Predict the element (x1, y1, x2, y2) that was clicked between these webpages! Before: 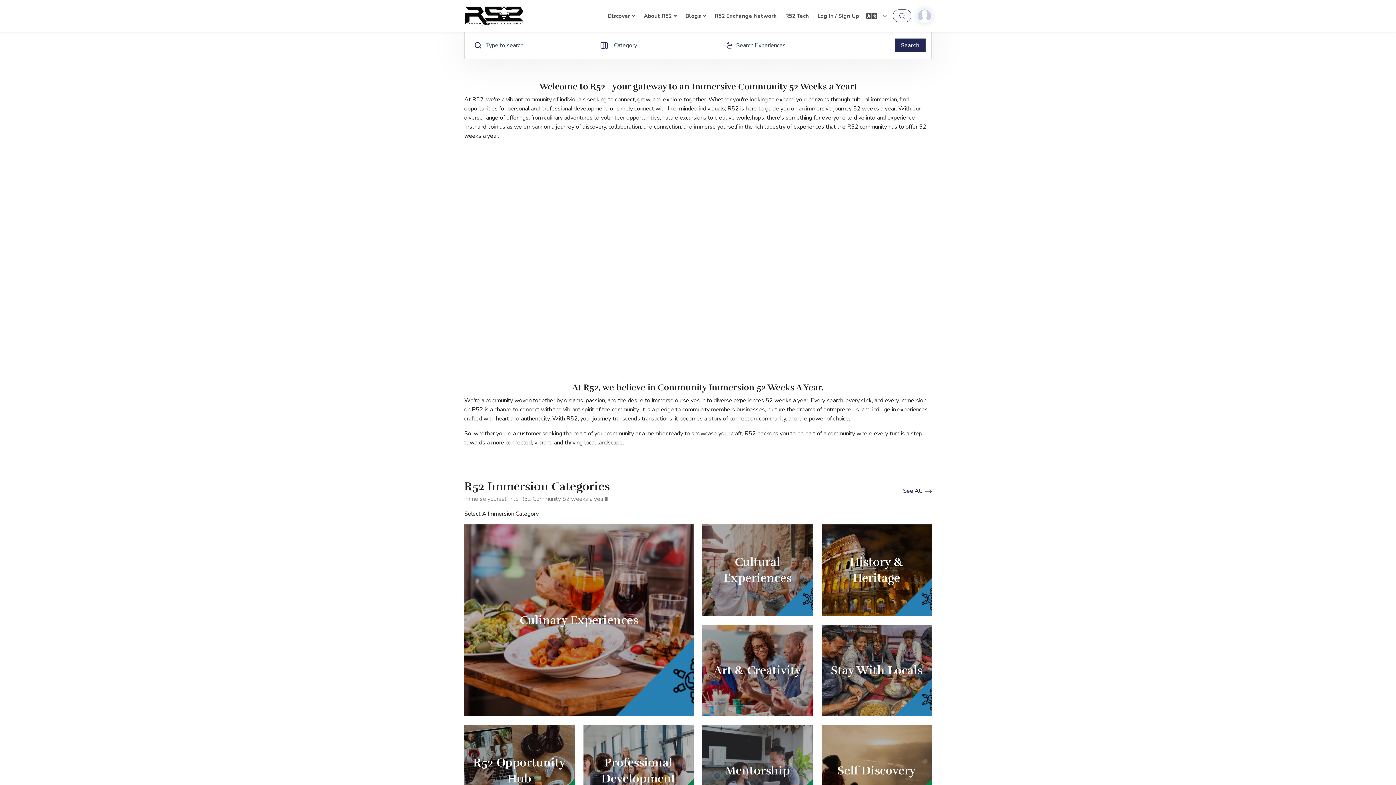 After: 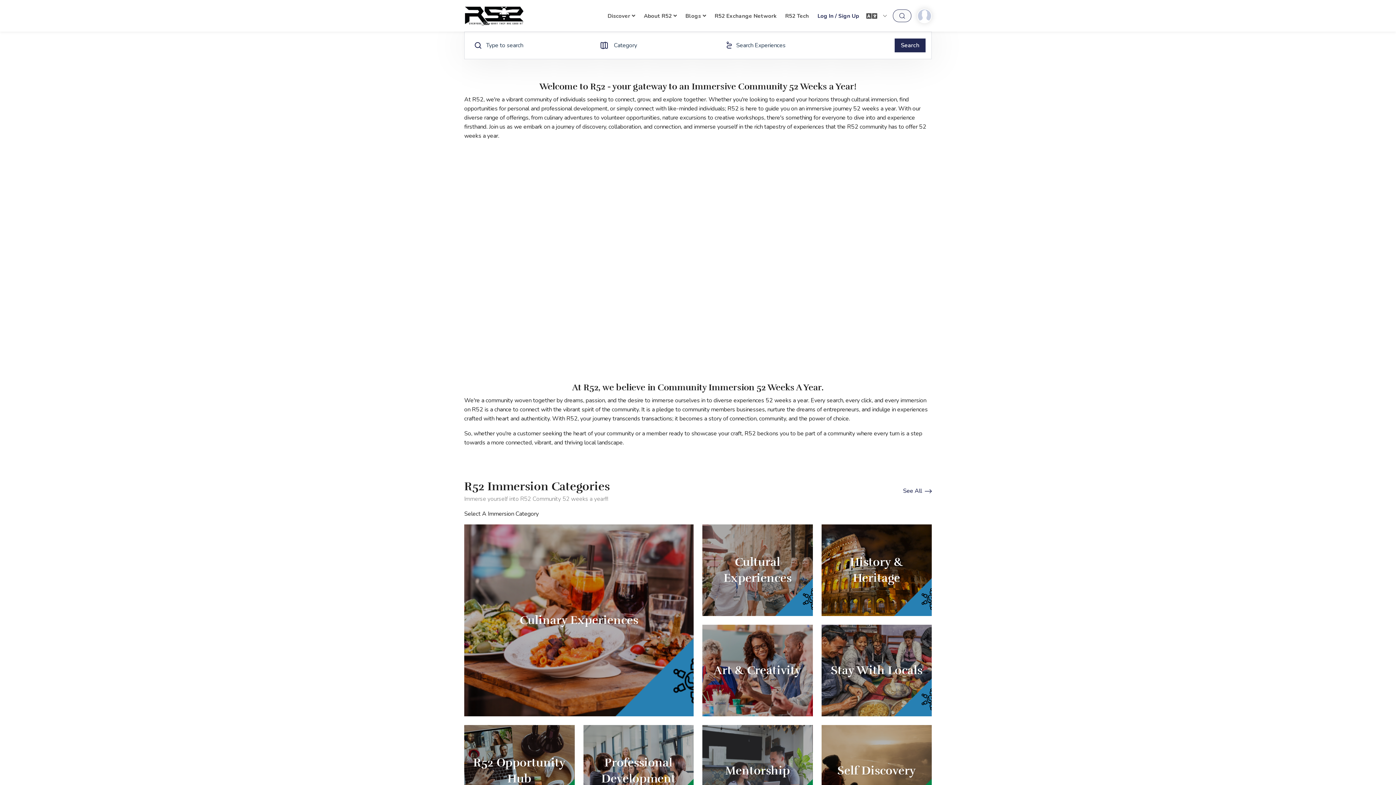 Action: bbox: (814, 8, 862, 23) label: Log In / Sign Up